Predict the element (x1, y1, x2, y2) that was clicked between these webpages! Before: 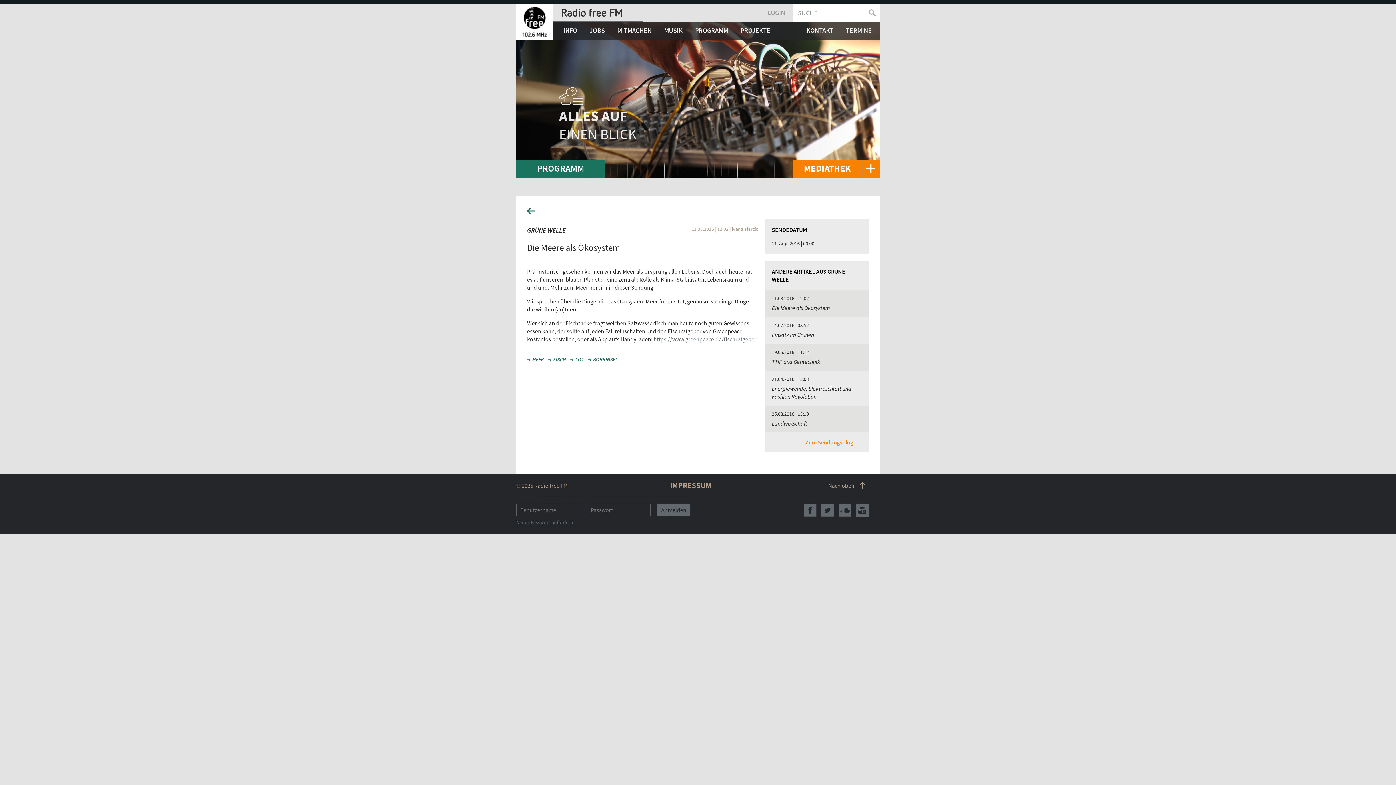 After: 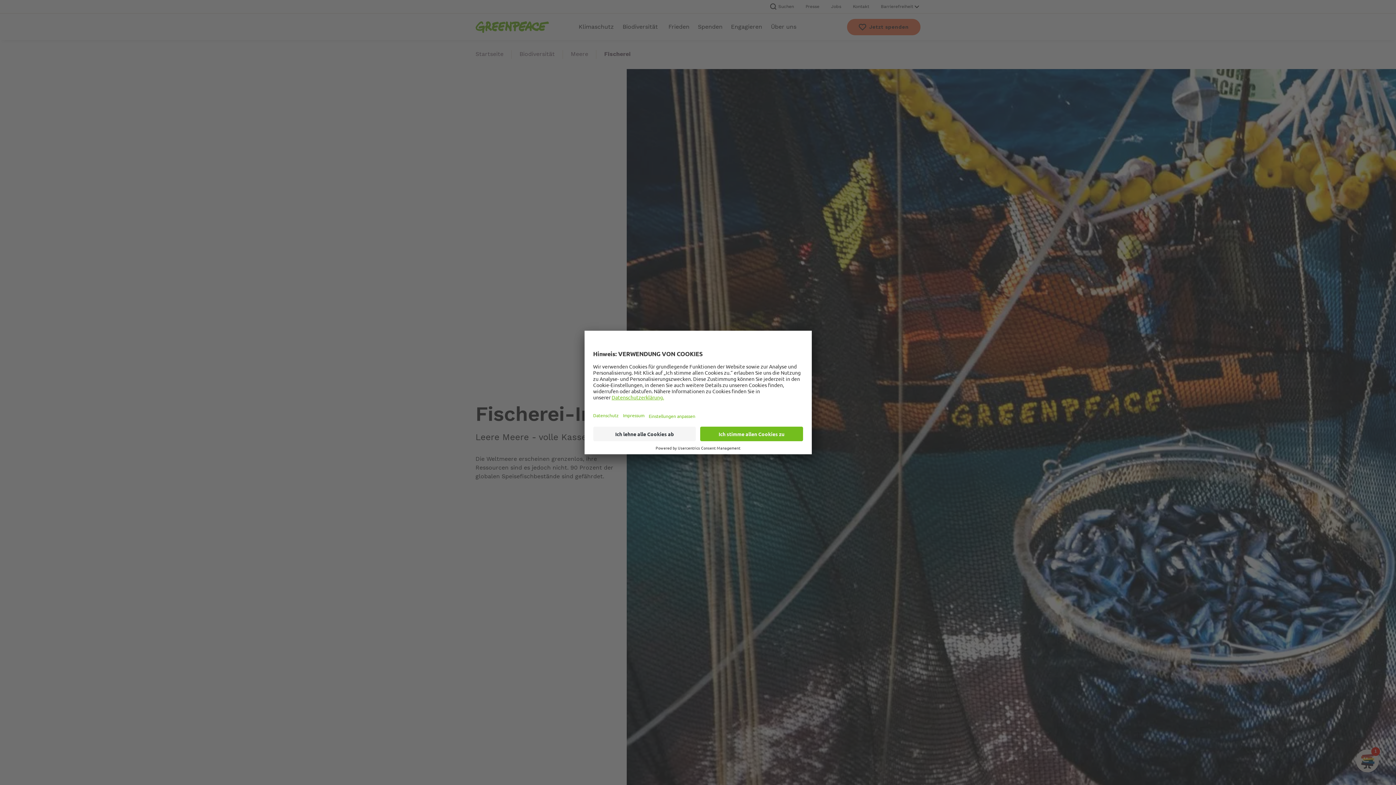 Action: bbox: (653, 335, 756, 342) label: https://www.greenpeace.de/fischratgeber